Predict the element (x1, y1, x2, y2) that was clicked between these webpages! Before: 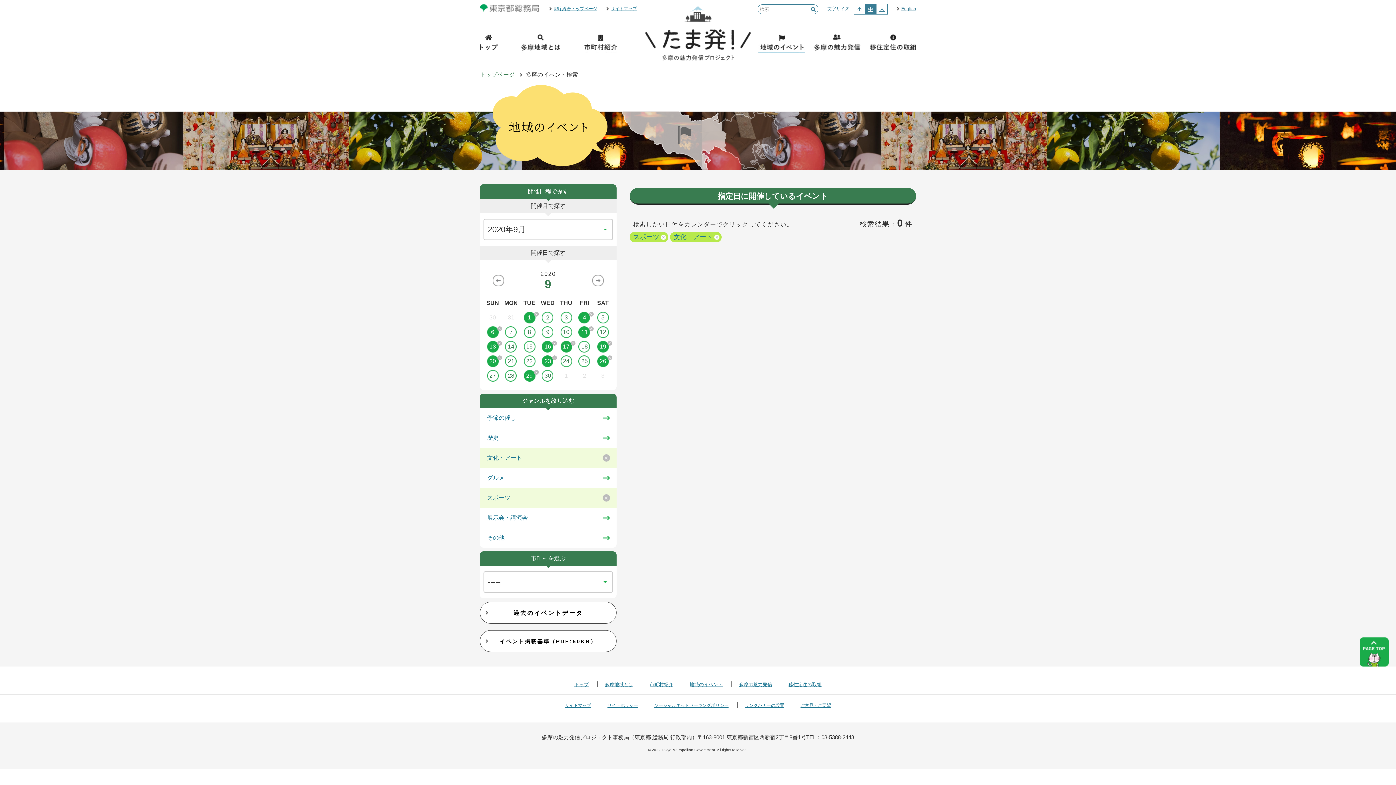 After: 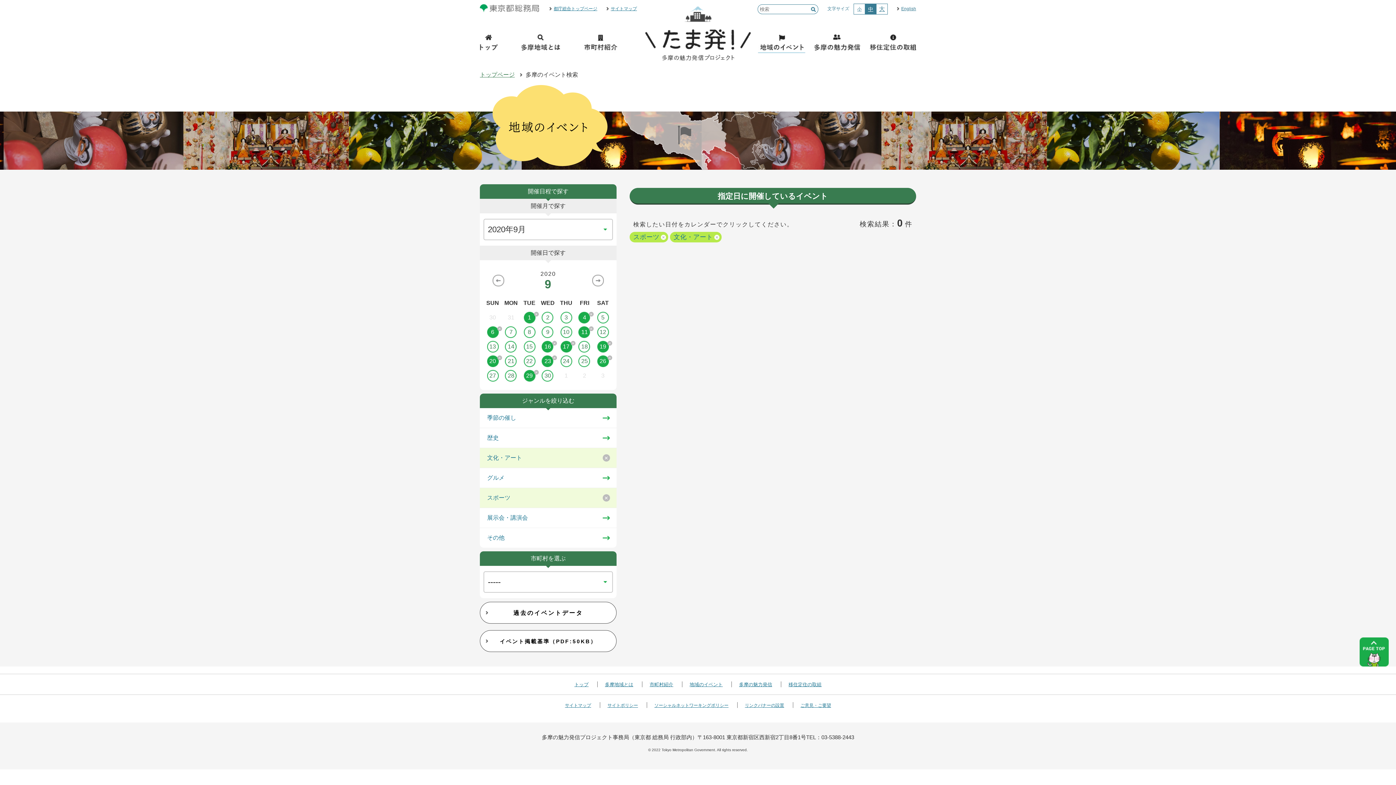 Action: bbox: (483, 341, 502, 352) label: 13